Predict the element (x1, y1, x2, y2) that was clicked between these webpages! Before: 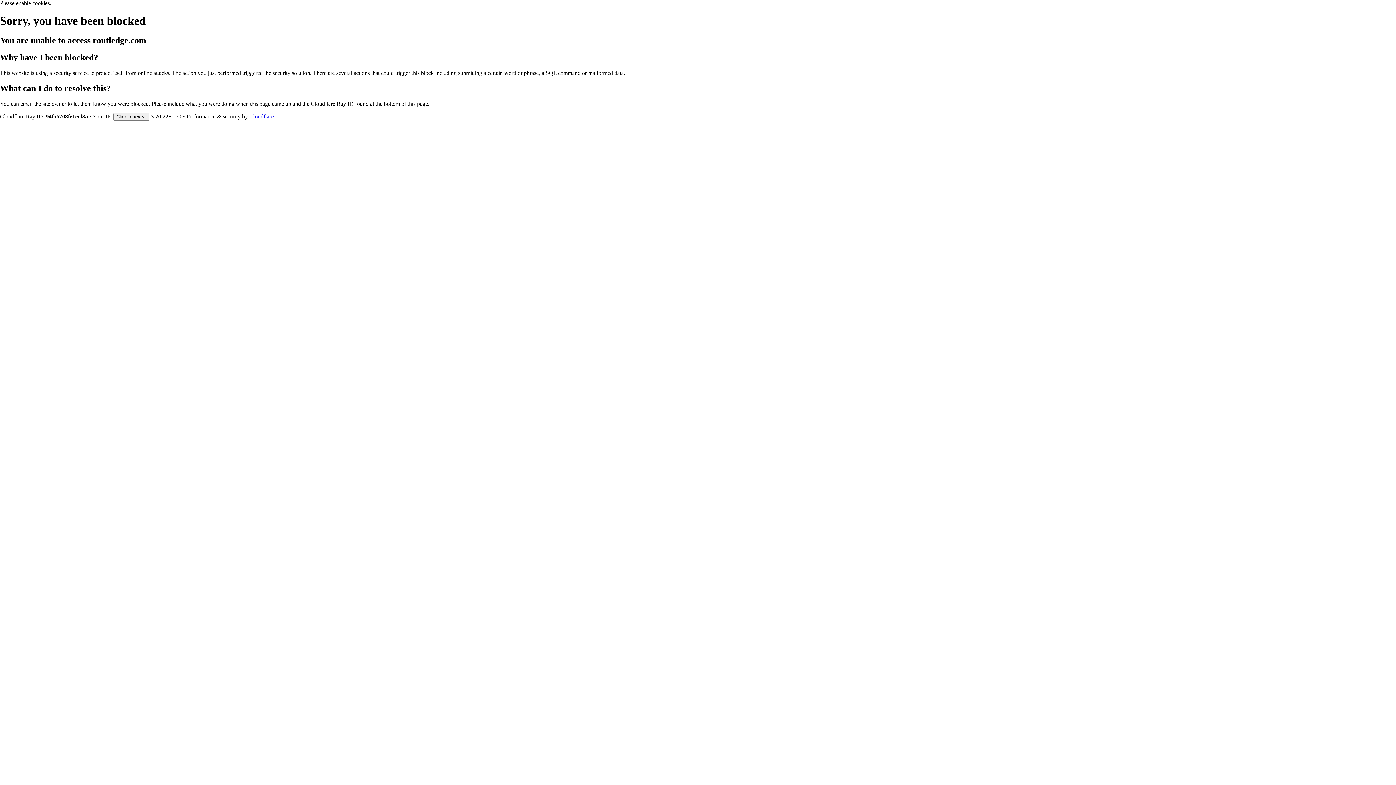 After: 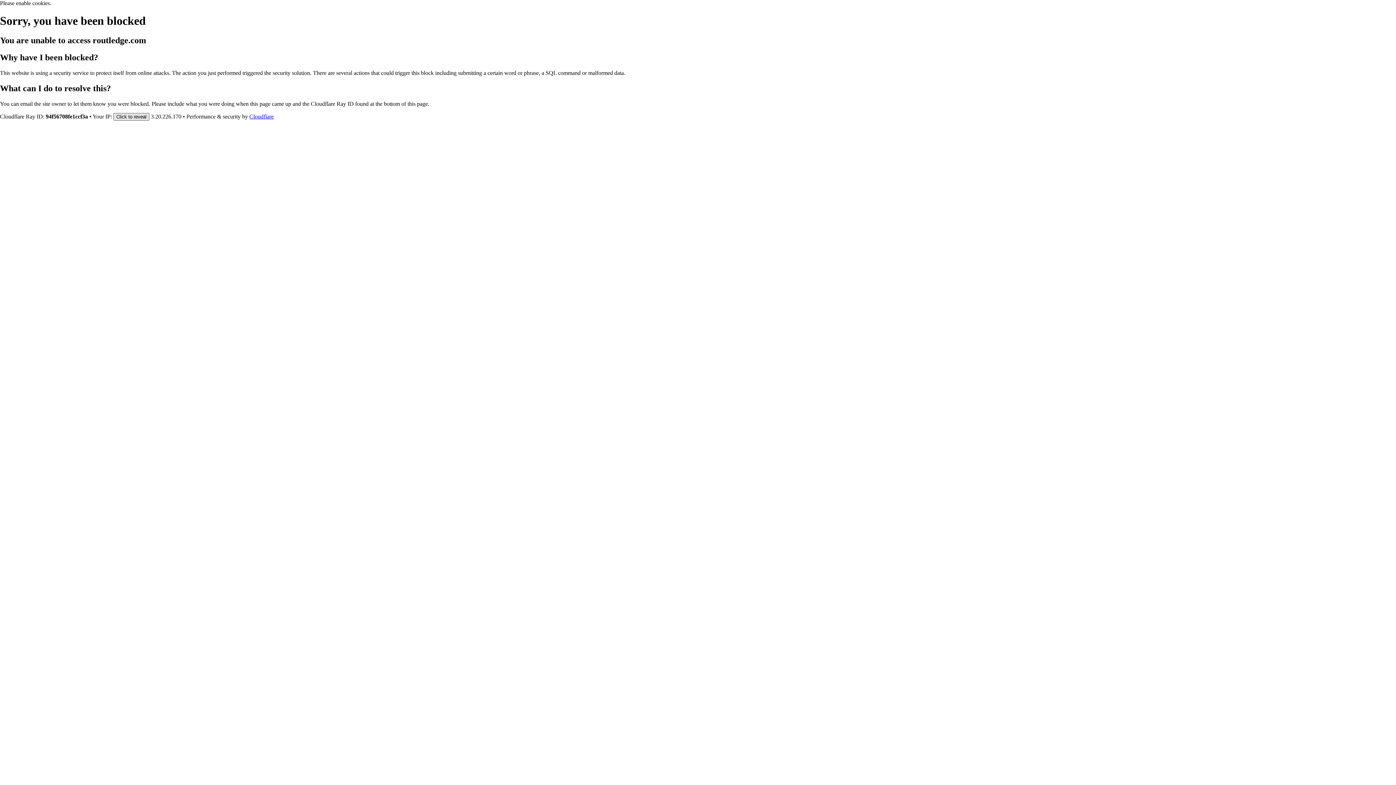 Action: bbox: (113, 112, 149, 120) label: Click to reveal